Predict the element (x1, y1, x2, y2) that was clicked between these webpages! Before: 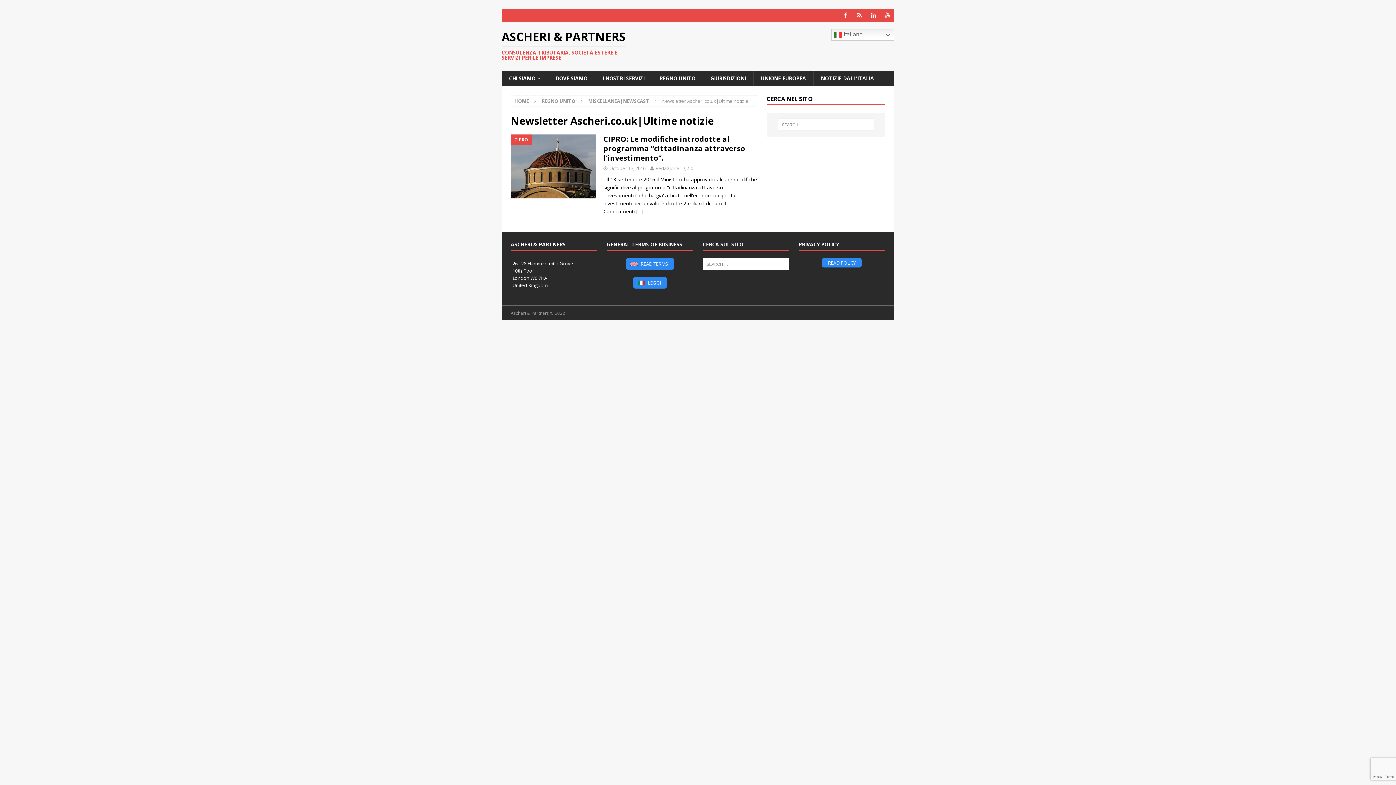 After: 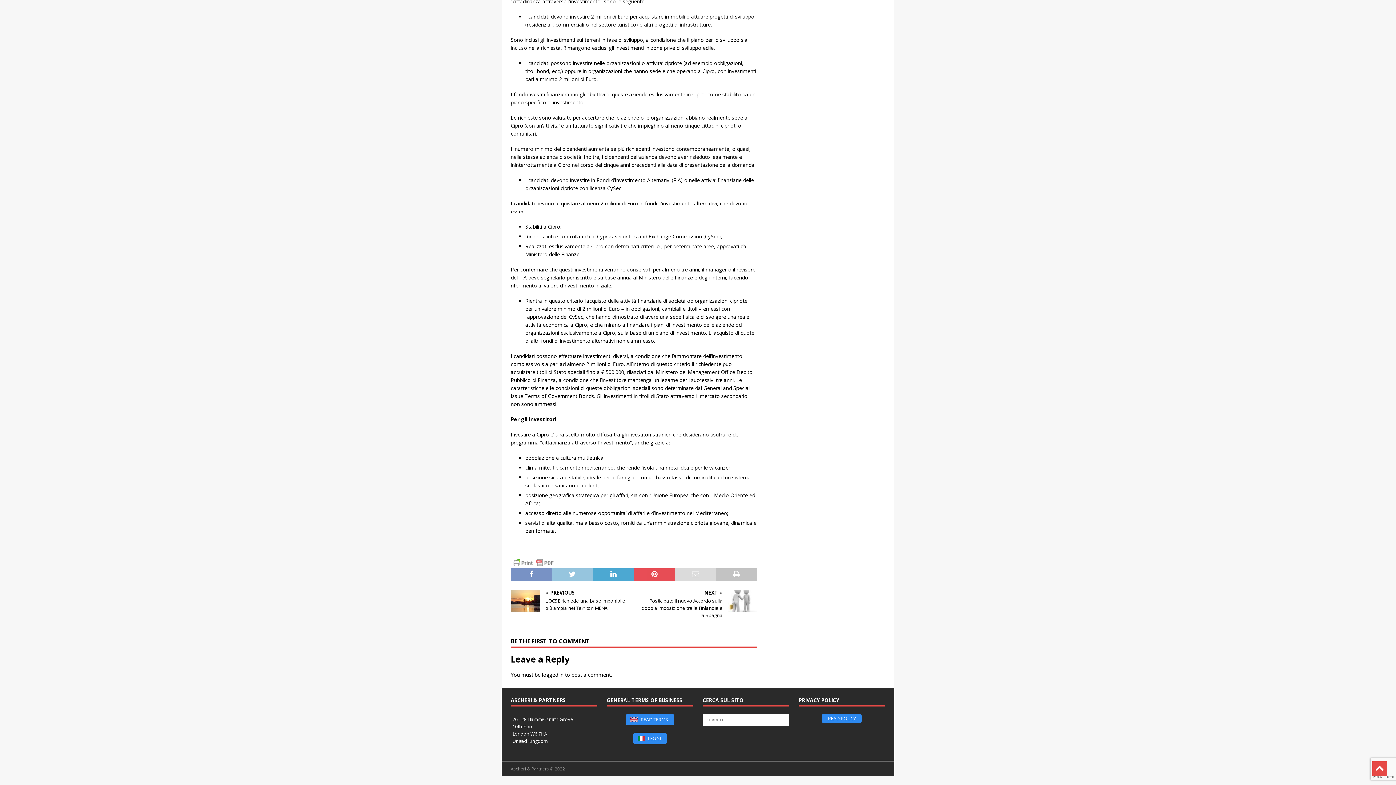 Action: bbox: (690, 165, 693, 171) label: 0